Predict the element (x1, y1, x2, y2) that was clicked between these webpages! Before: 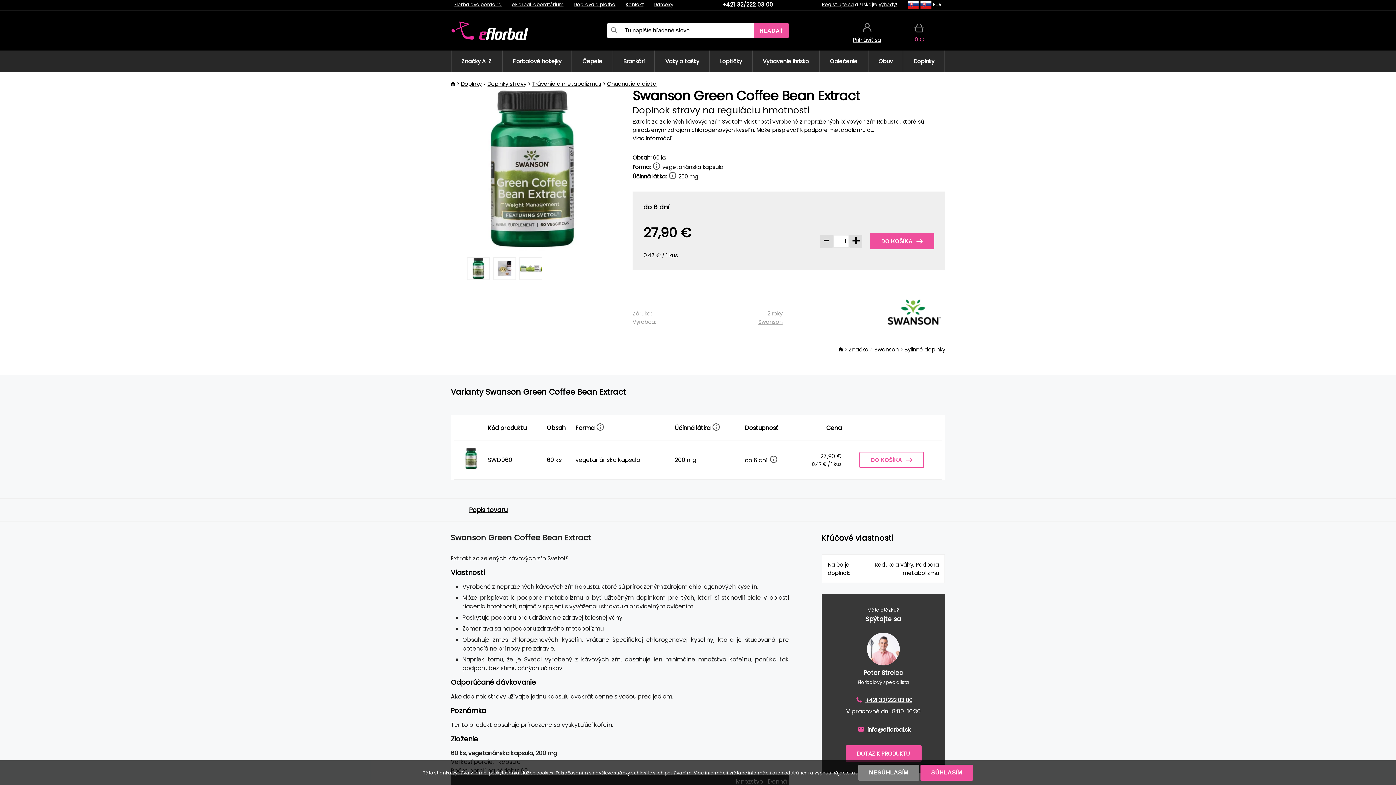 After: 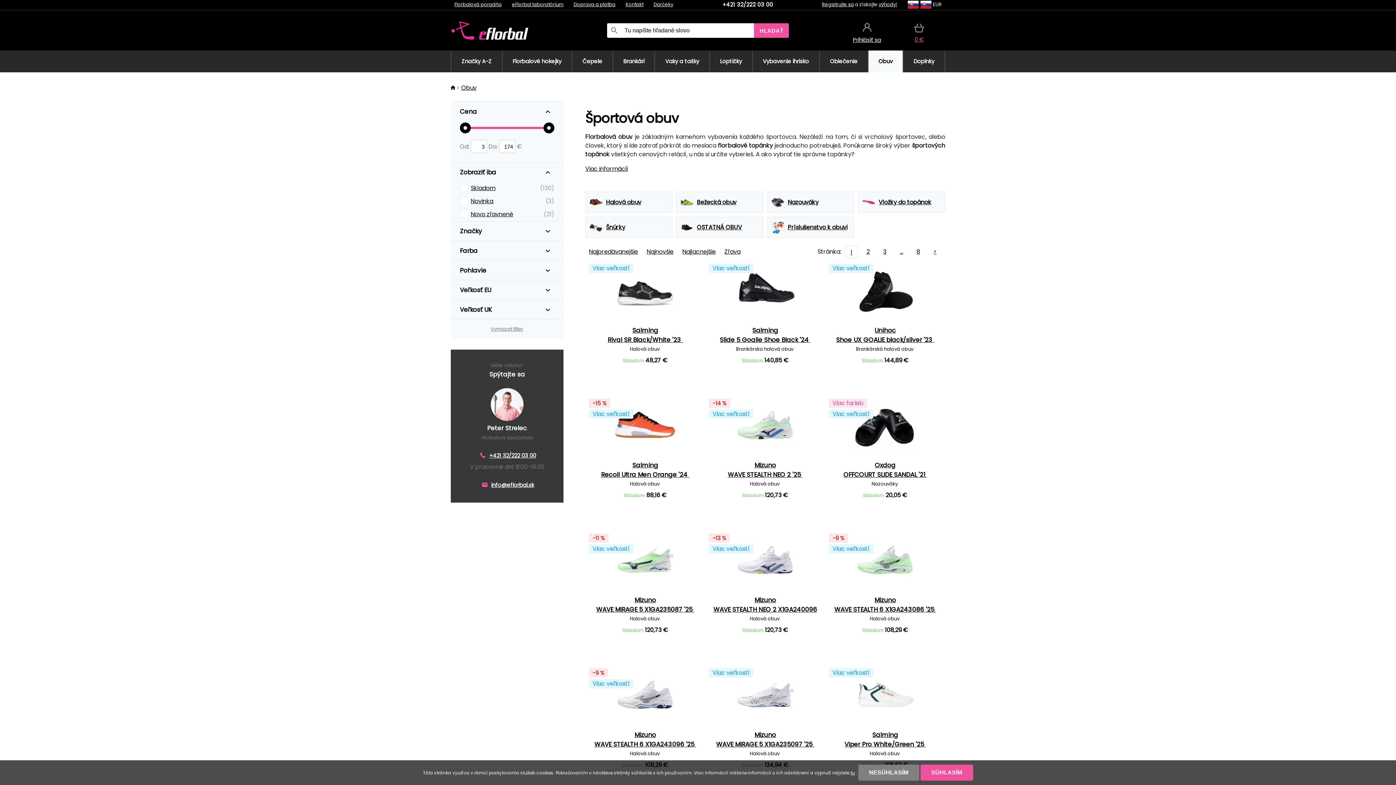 Action: label: Obuv bbox: (867, 50, 903, 72)